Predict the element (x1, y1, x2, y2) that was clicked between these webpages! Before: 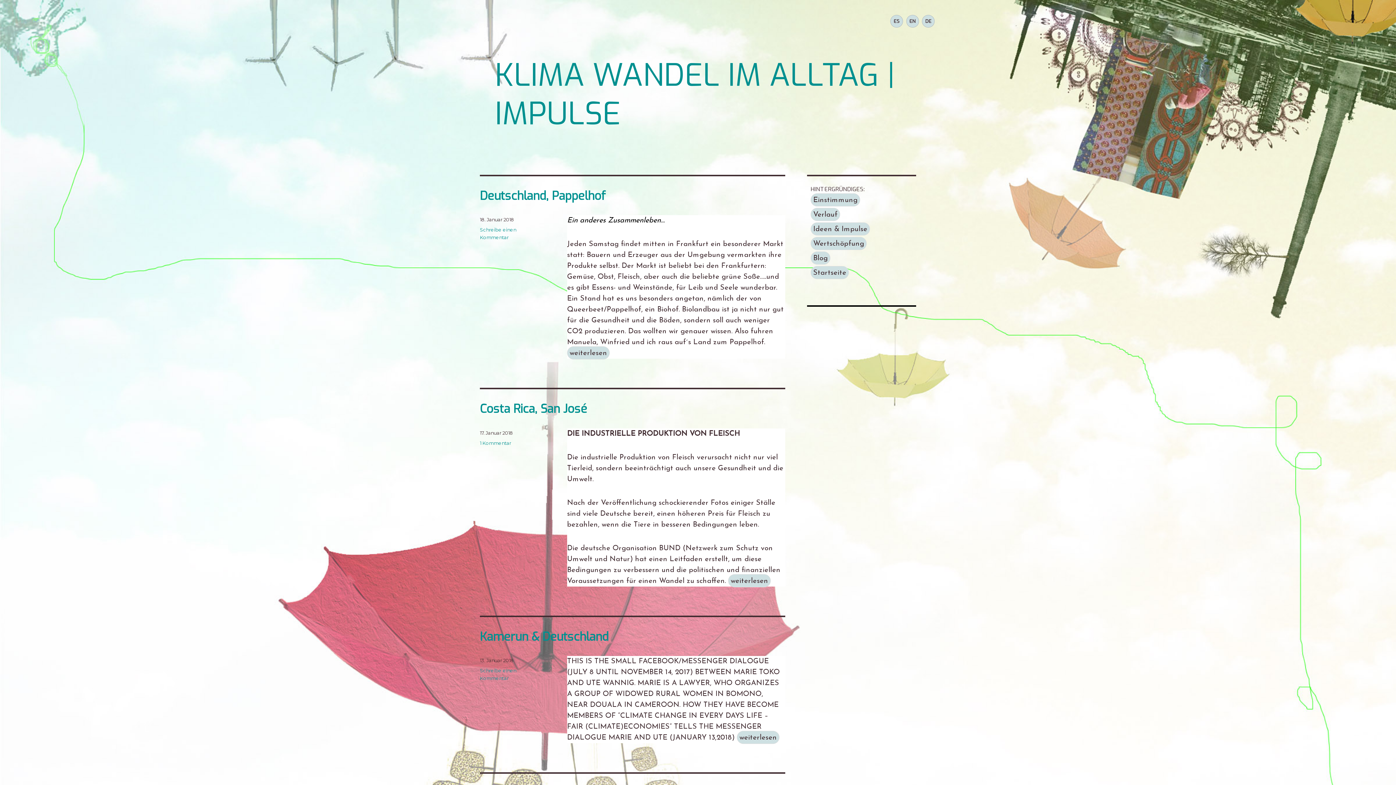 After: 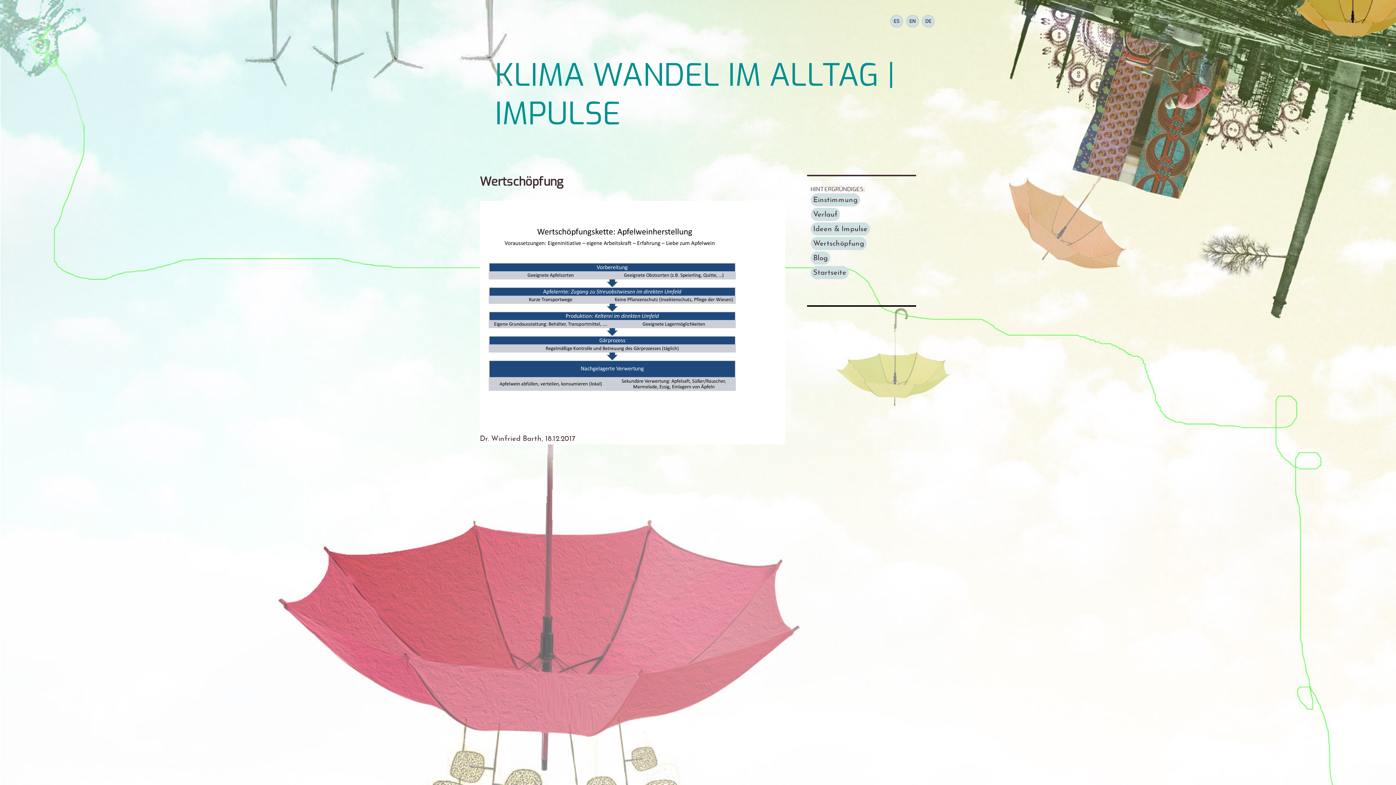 Action: label: Wertschöpfung bbox: (810, 237, 866, 250)